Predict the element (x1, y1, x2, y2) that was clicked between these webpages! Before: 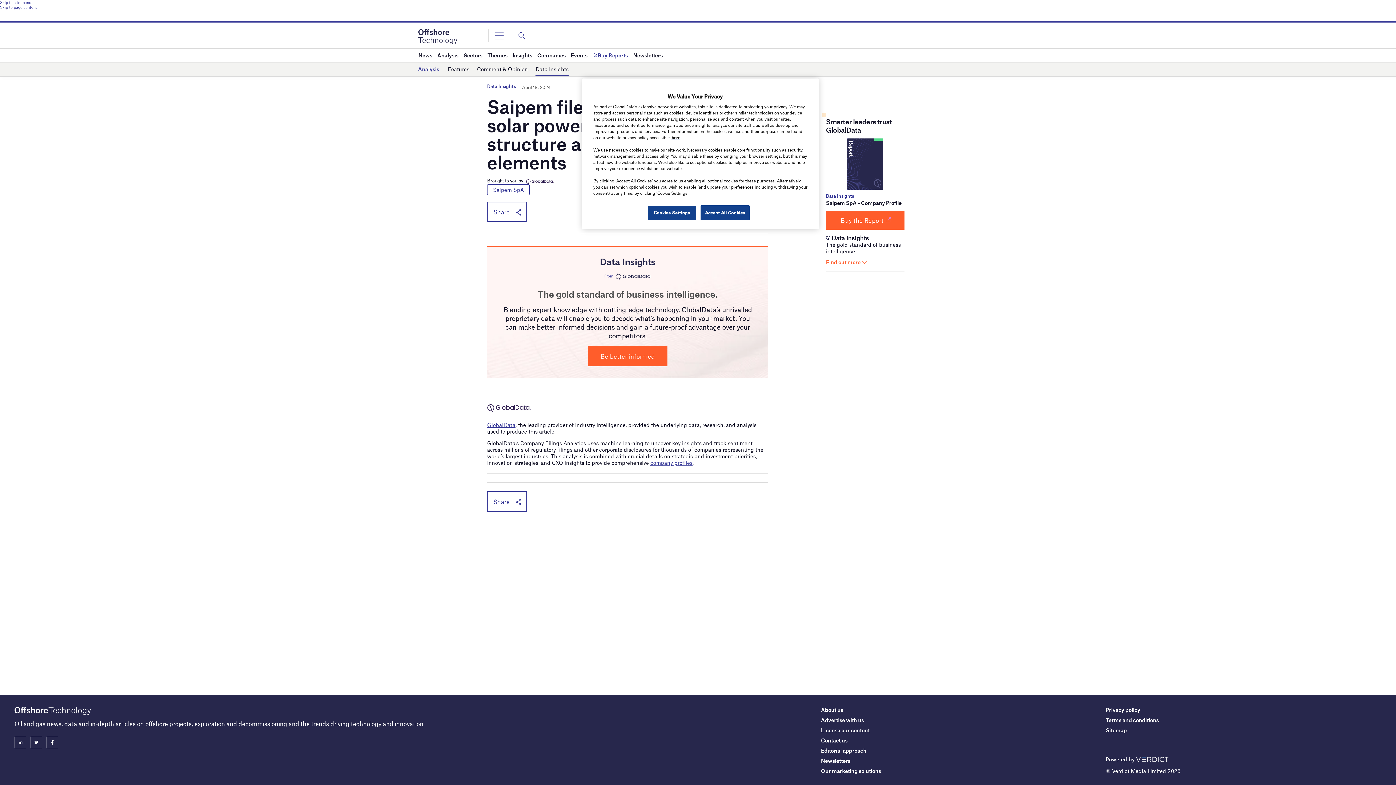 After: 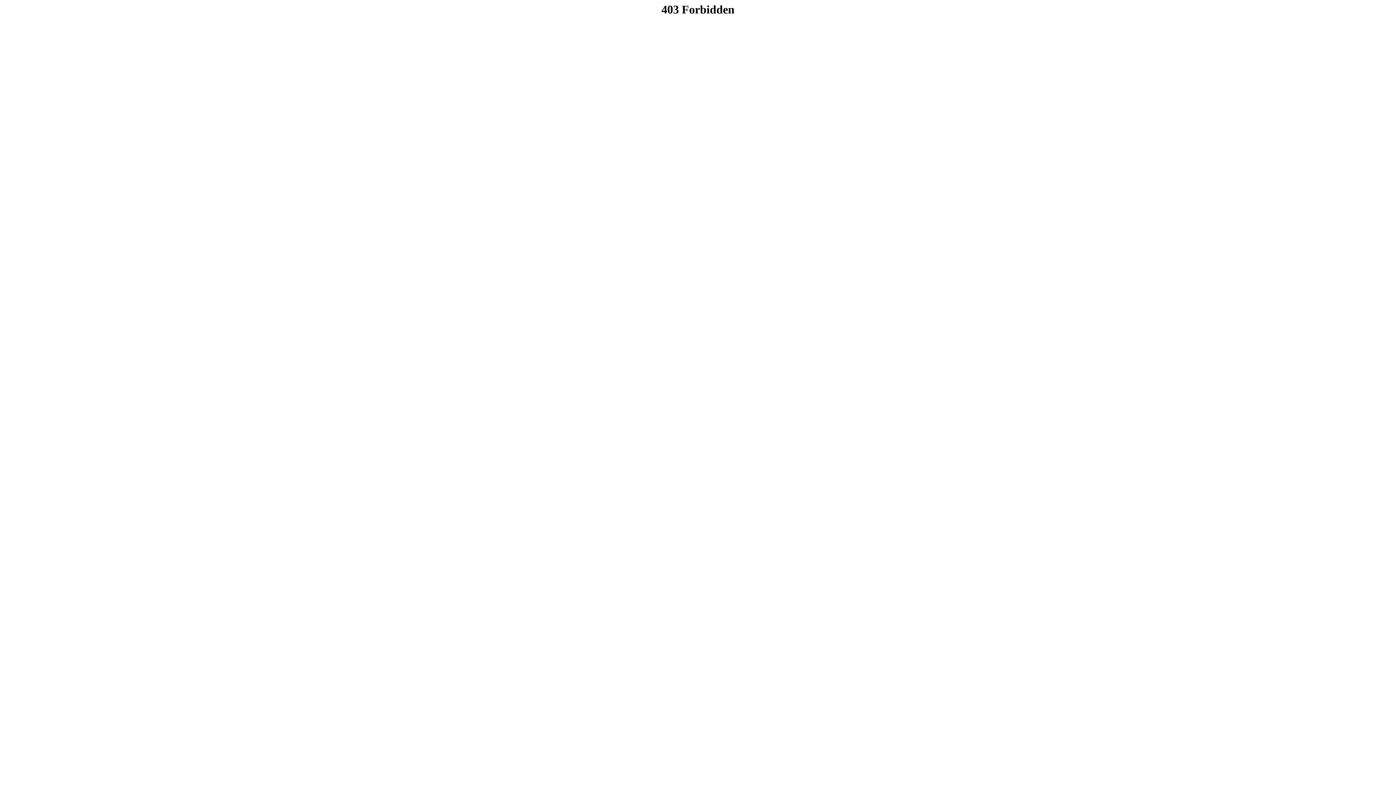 Action: label: GlobalData bbox: (487, 421, 515, 428)